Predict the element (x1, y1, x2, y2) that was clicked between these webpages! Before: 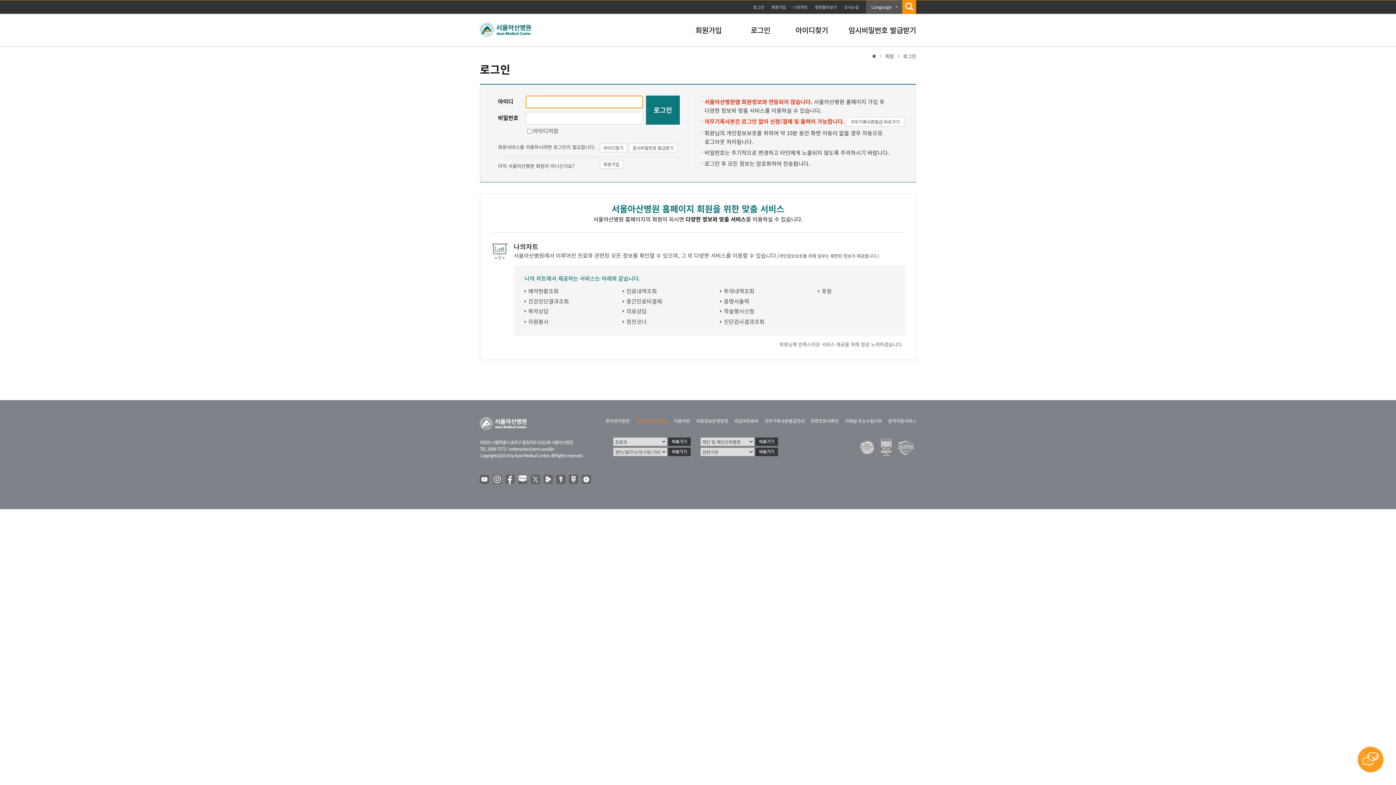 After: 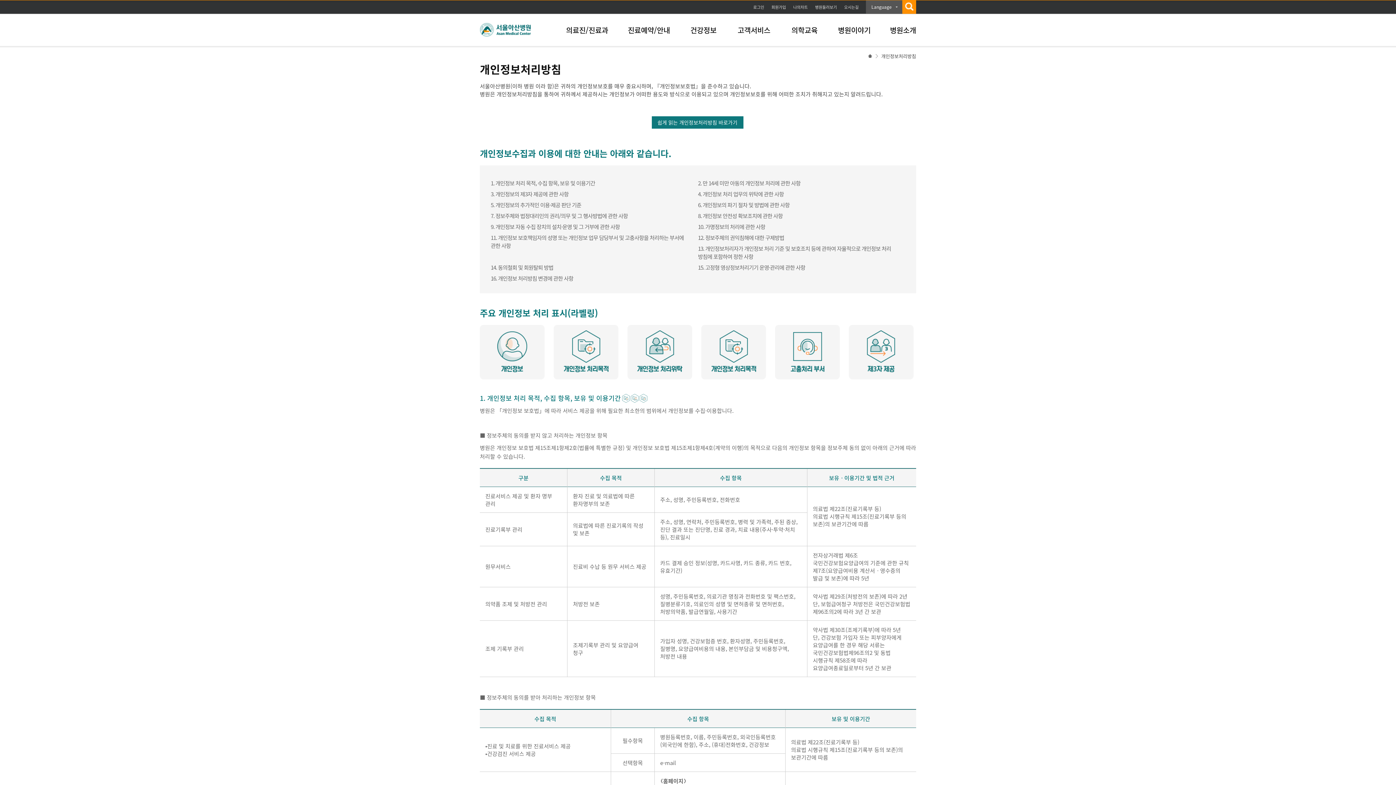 Action: label: 개인정보처리방침 bbox: (636, 417, 668, 424)